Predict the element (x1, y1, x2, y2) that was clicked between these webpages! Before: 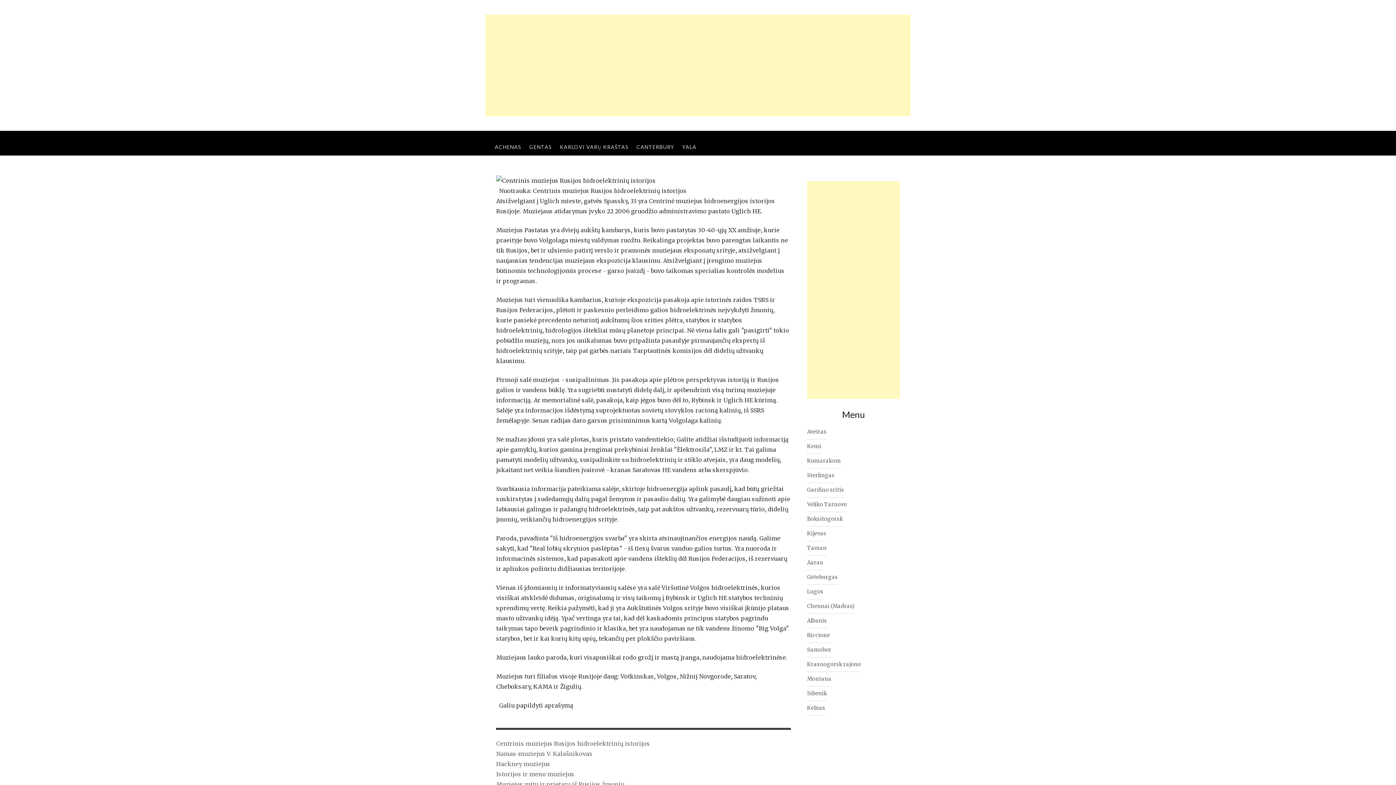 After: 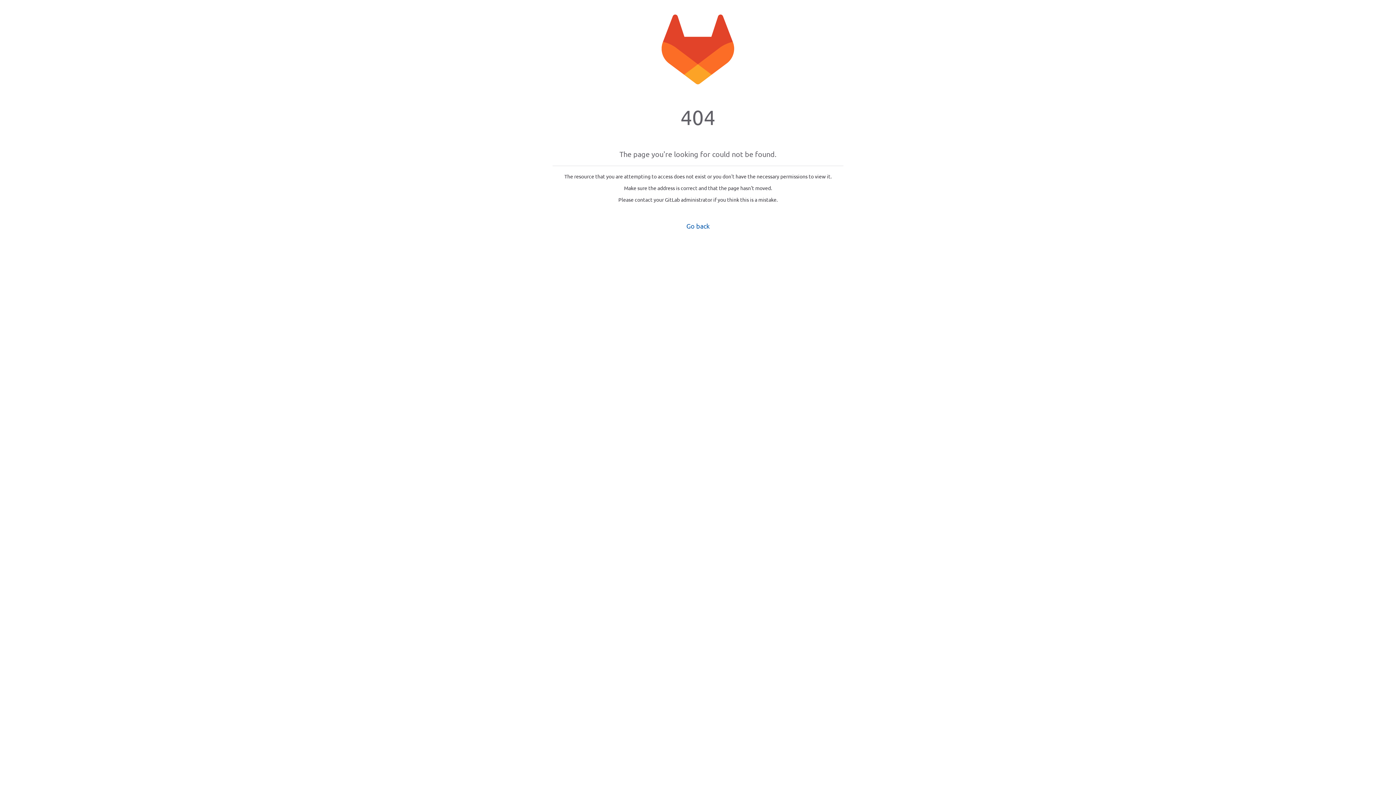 Action: bbox: (556, 130, 632, 138)